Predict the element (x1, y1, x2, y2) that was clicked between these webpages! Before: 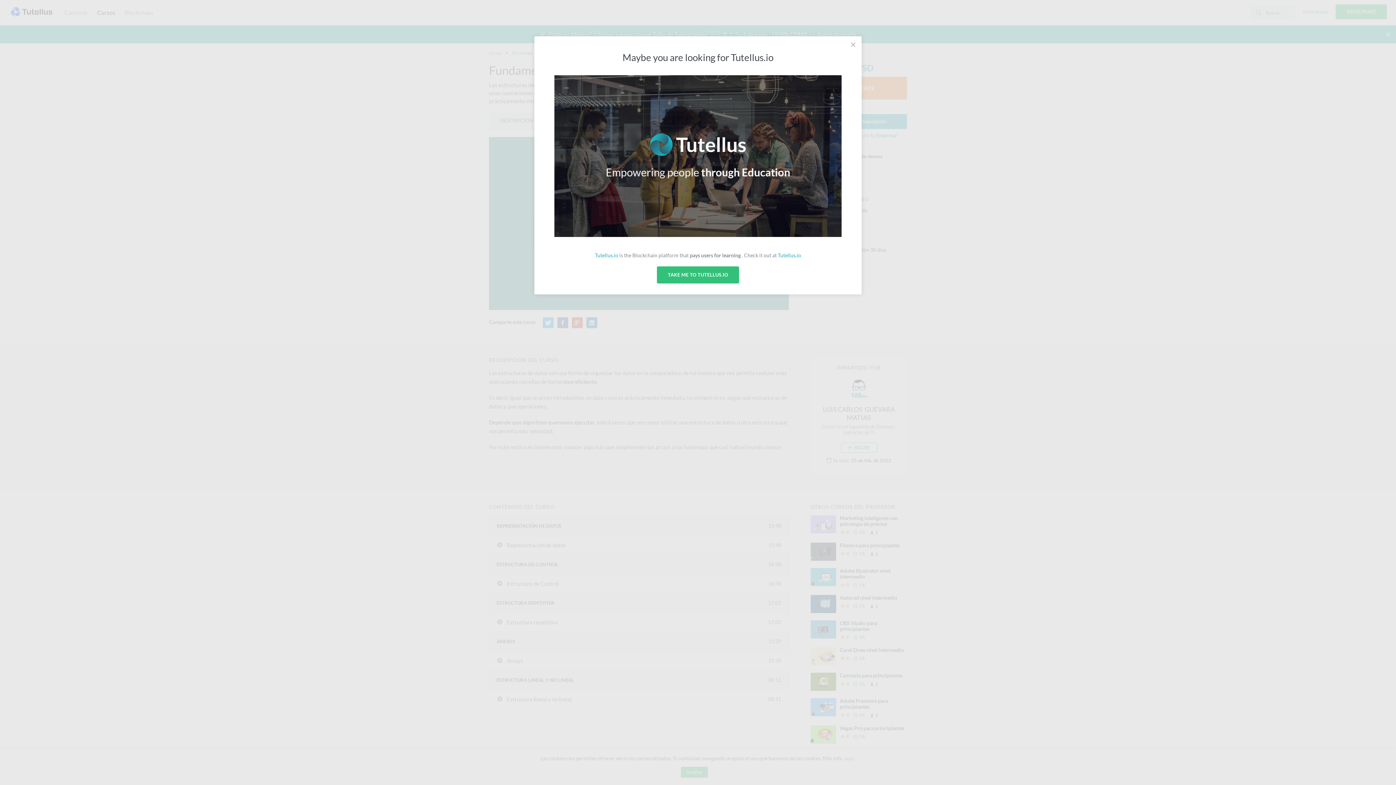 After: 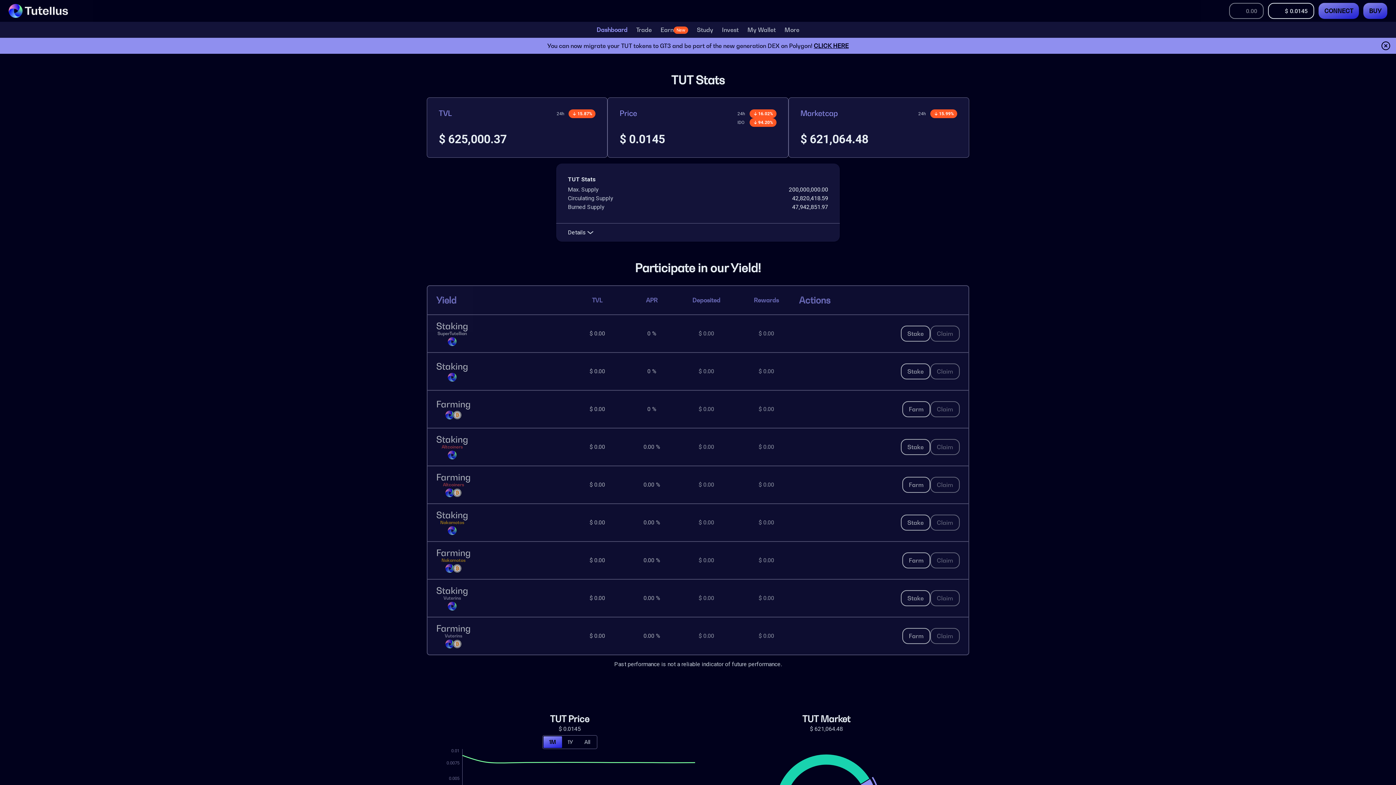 Action: label: TAKE ME TO TUTELLUS.IO bbox: (657, 266, 739, 283)